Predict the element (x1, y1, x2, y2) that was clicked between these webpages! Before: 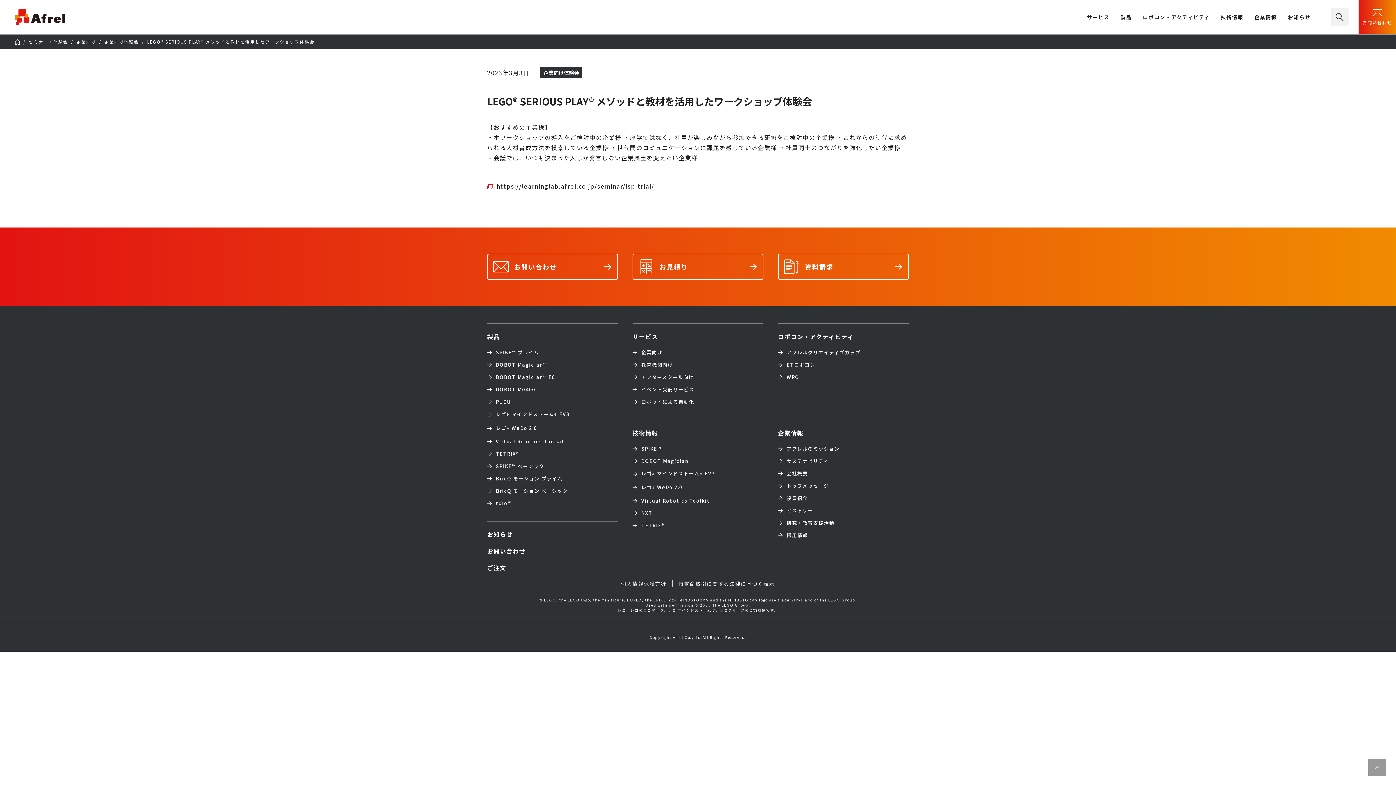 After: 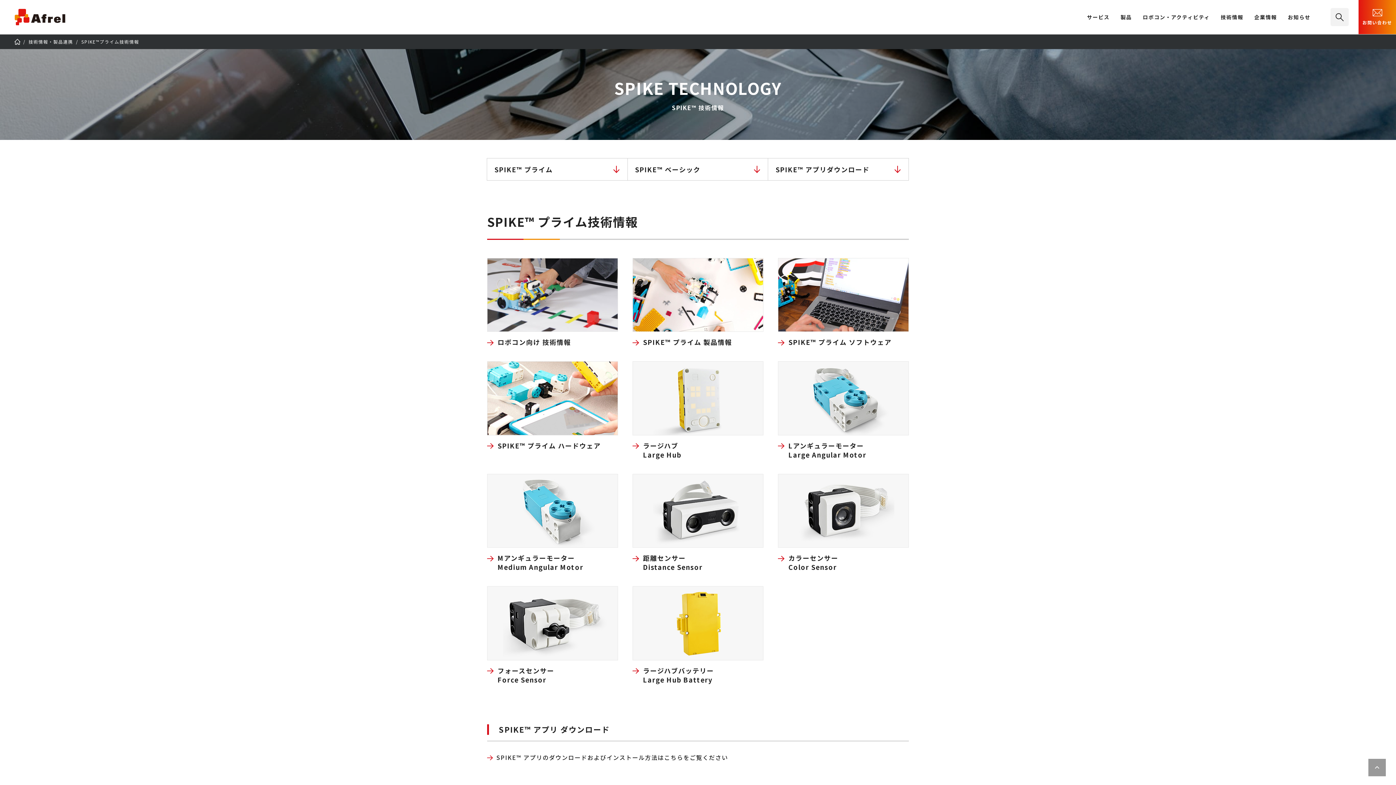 Action: bbox: (632, 445, 763, 452) label: SPIKE™